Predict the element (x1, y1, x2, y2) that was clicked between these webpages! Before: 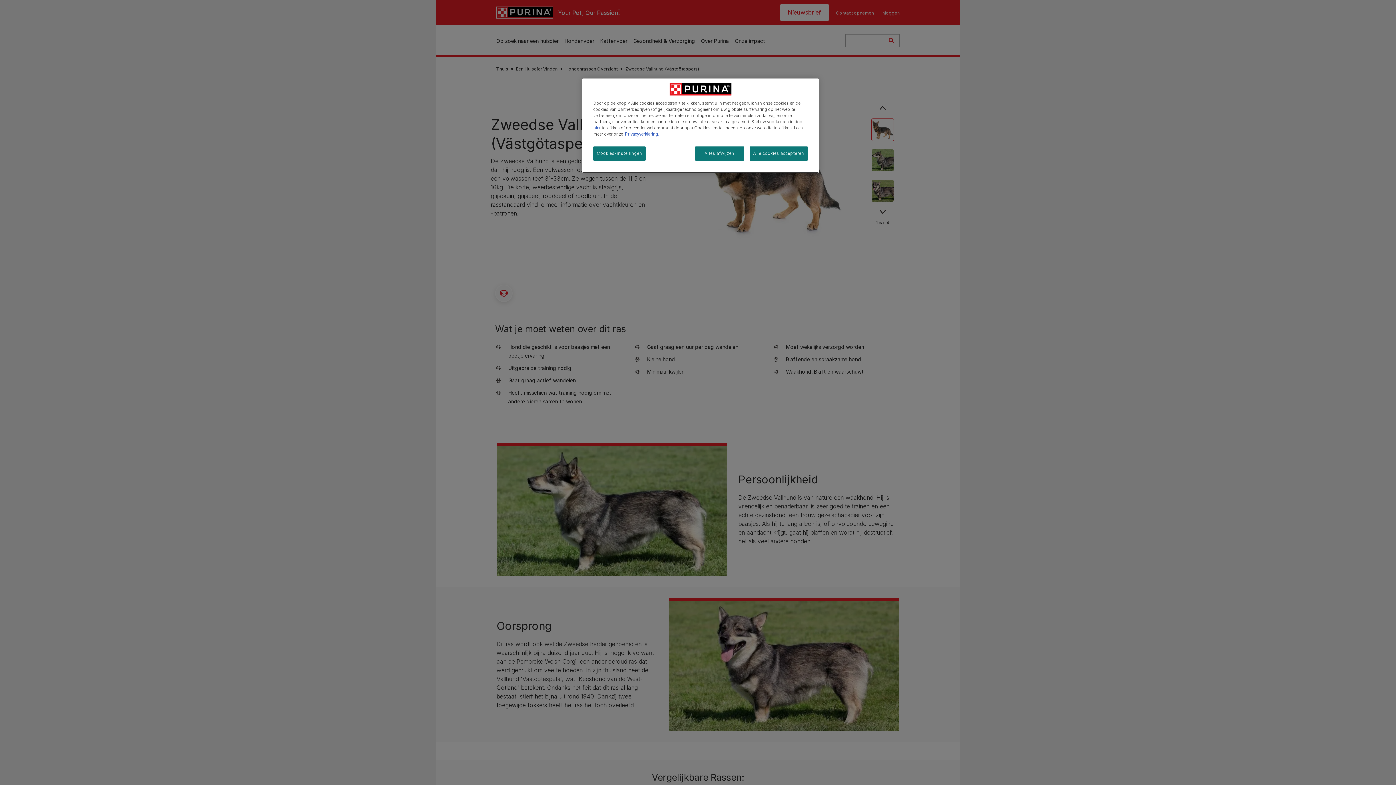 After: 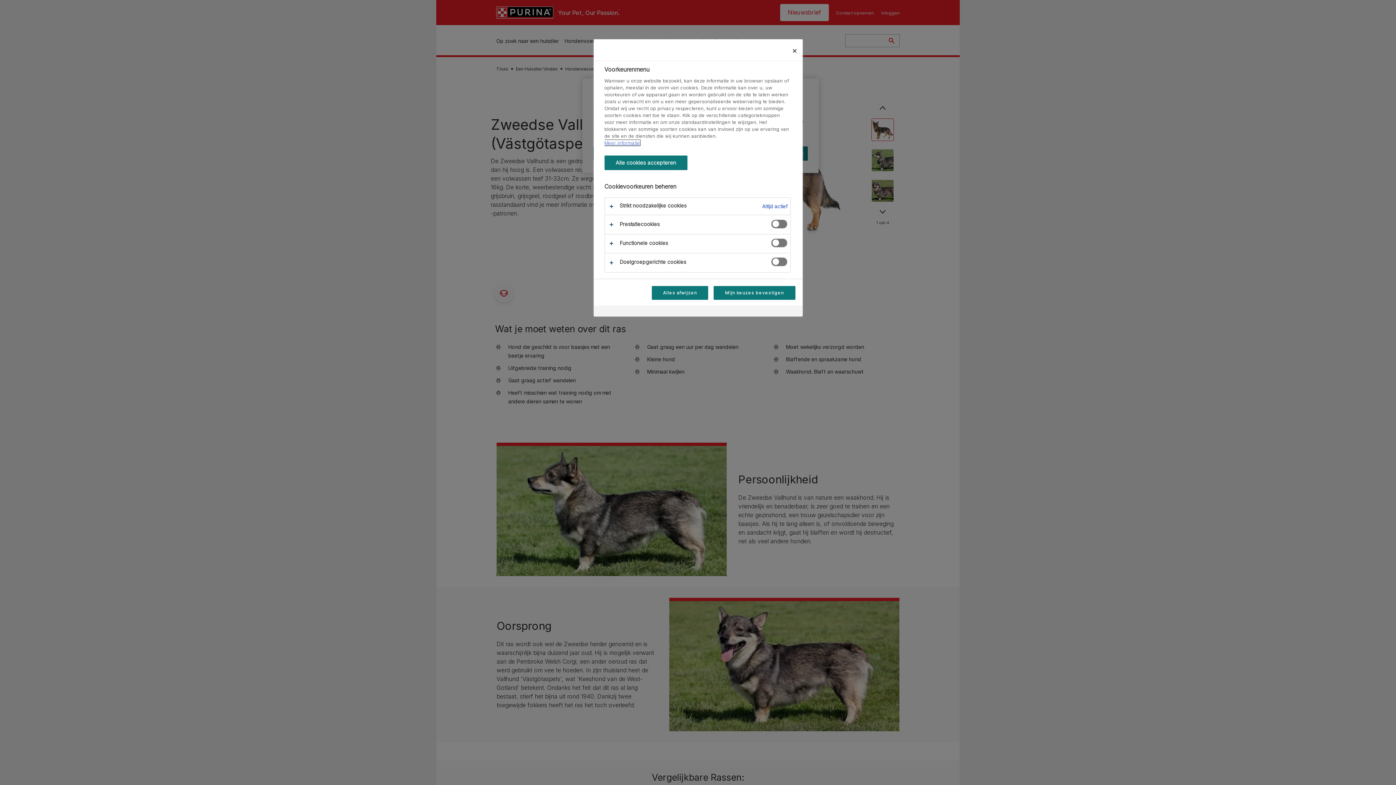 Action: bbox: (593, 125, 600, 130) label: hier